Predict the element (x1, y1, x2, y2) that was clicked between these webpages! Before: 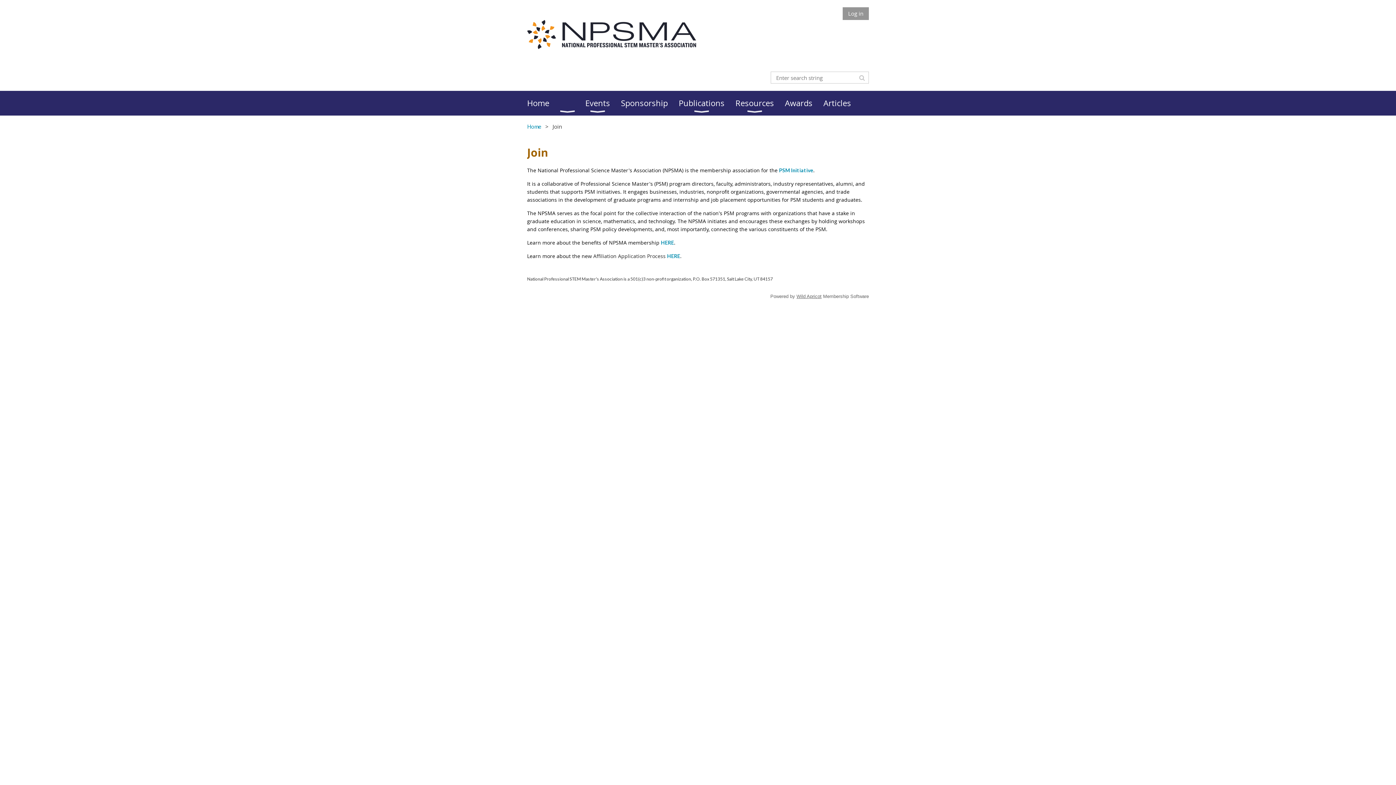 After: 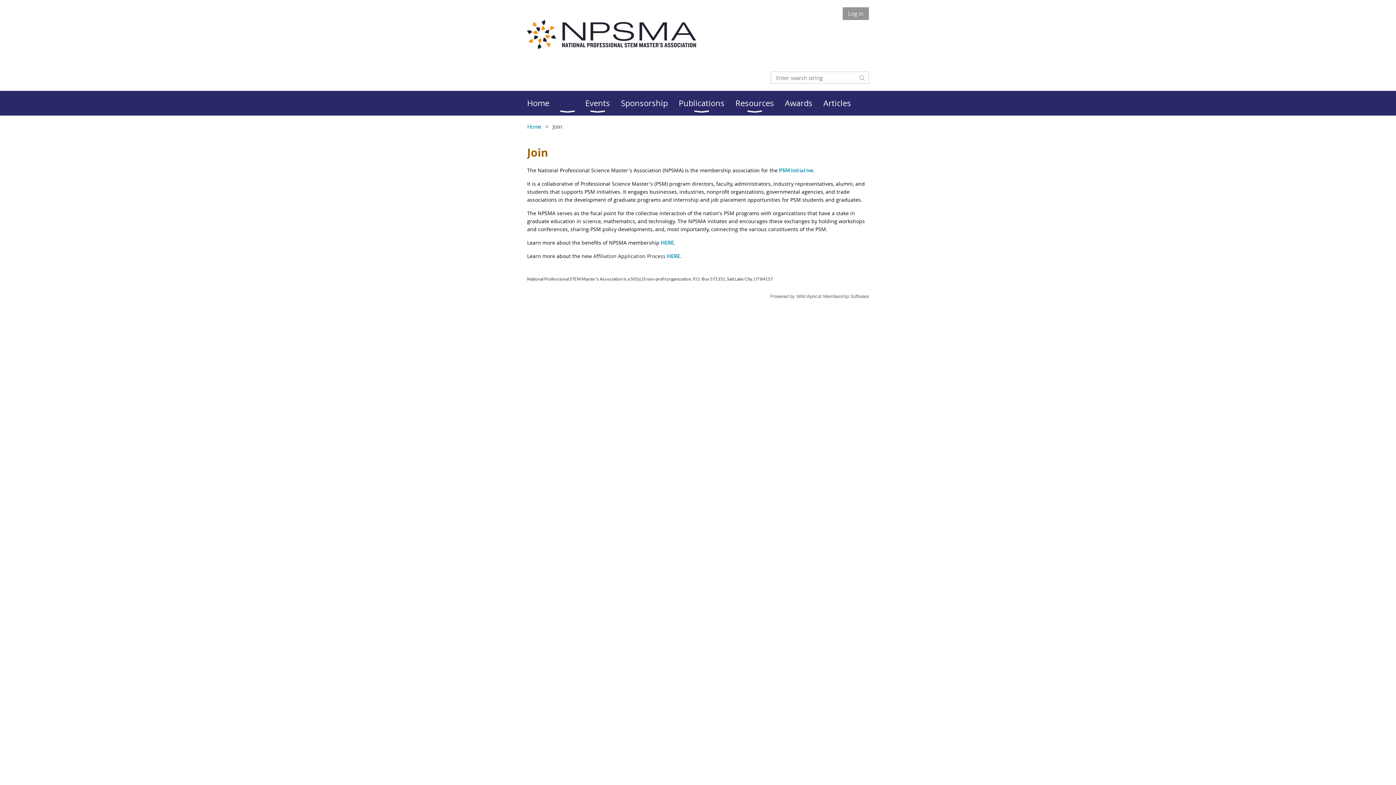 Action: bbox: (796, 293, 821, 299) label: Wild Apricot